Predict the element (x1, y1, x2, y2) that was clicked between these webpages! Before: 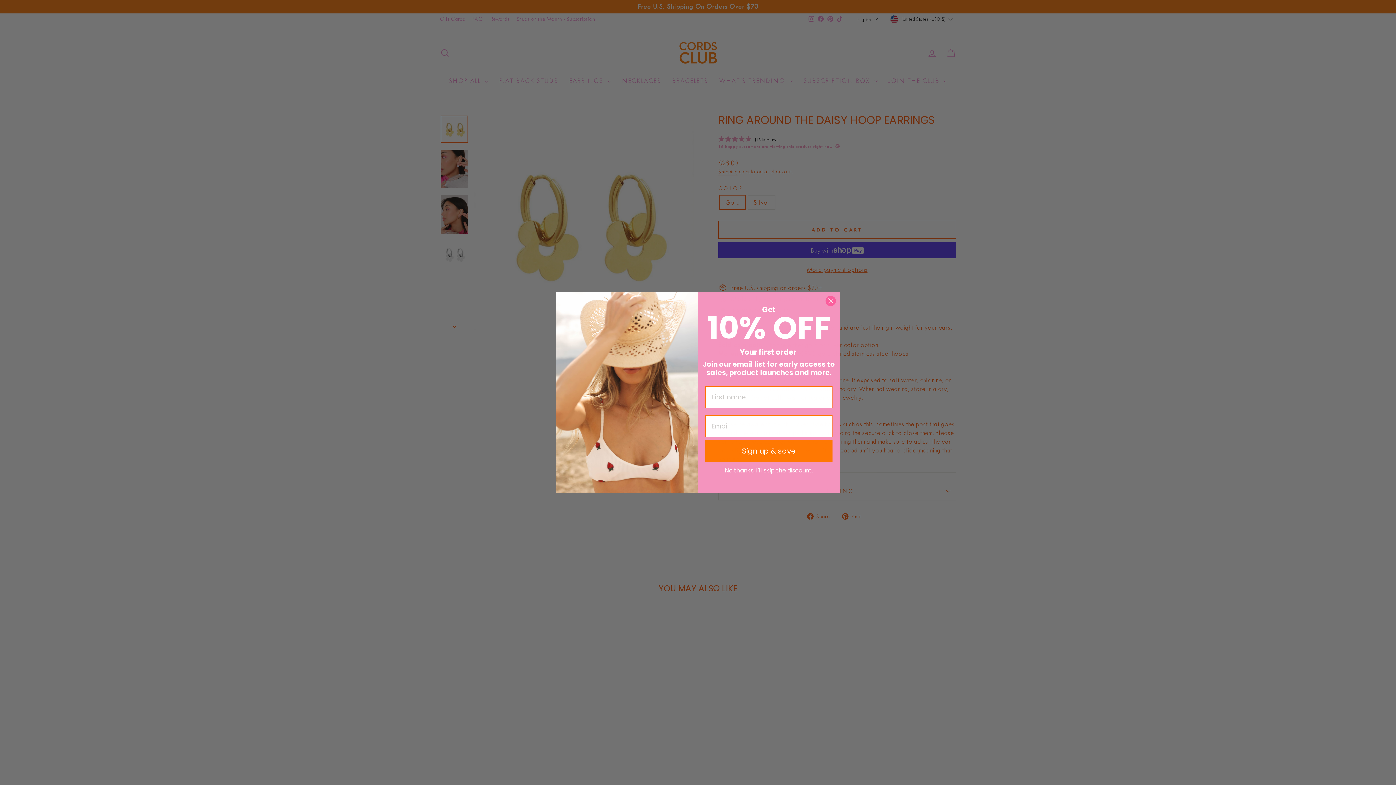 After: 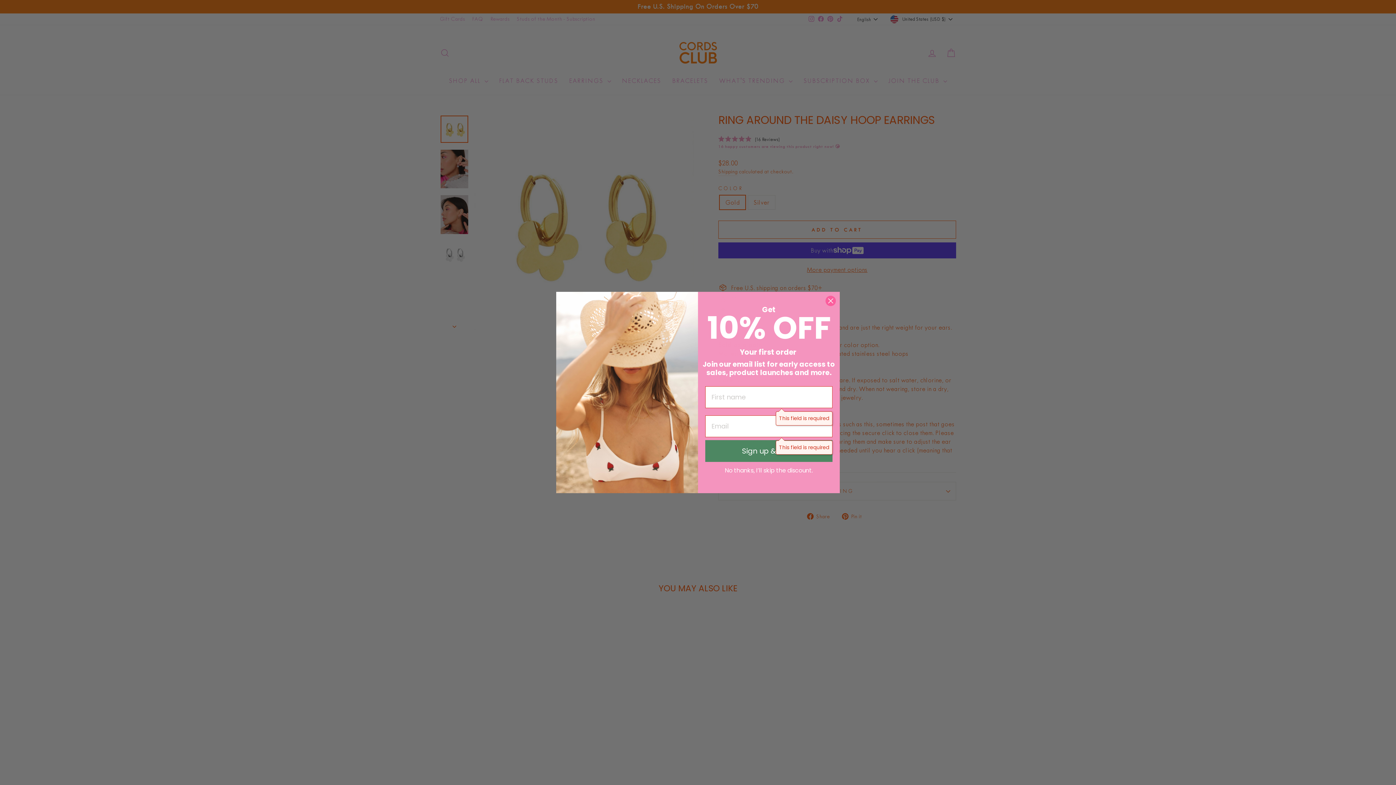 Action: label: Sign up & save bbox: (705, 440, 832, 462)